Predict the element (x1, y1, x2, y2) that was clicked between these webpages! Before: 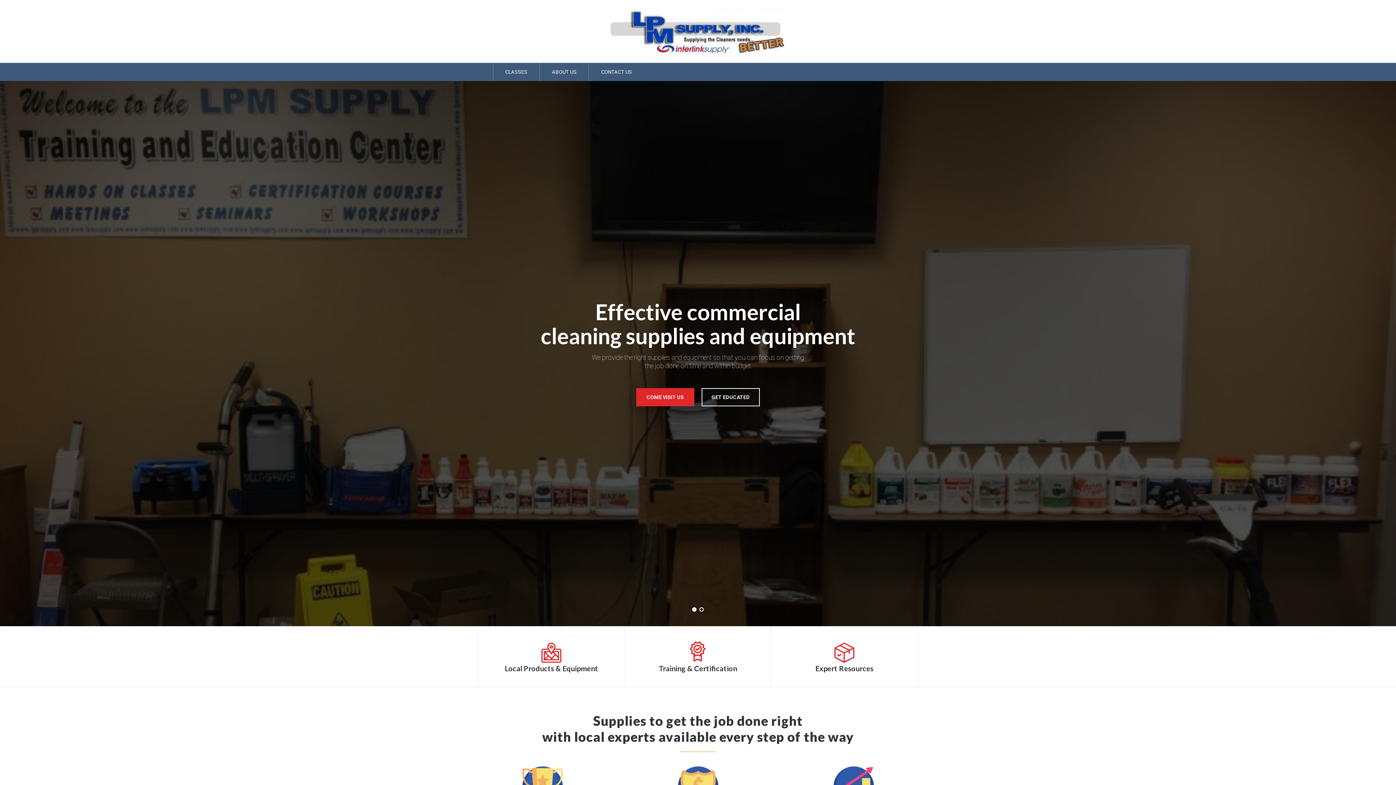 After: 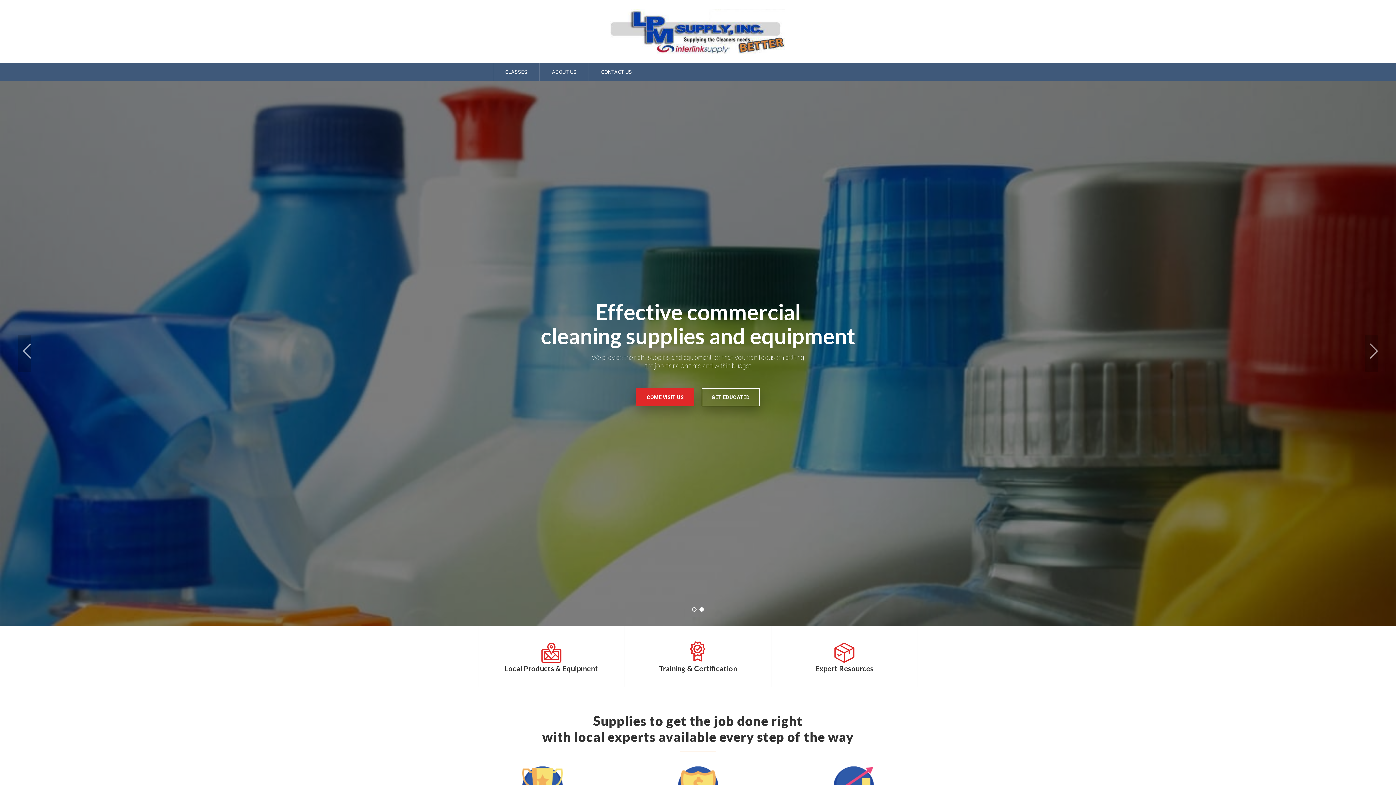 Action: label: 2 bbox: (699, 607, 704, 612)